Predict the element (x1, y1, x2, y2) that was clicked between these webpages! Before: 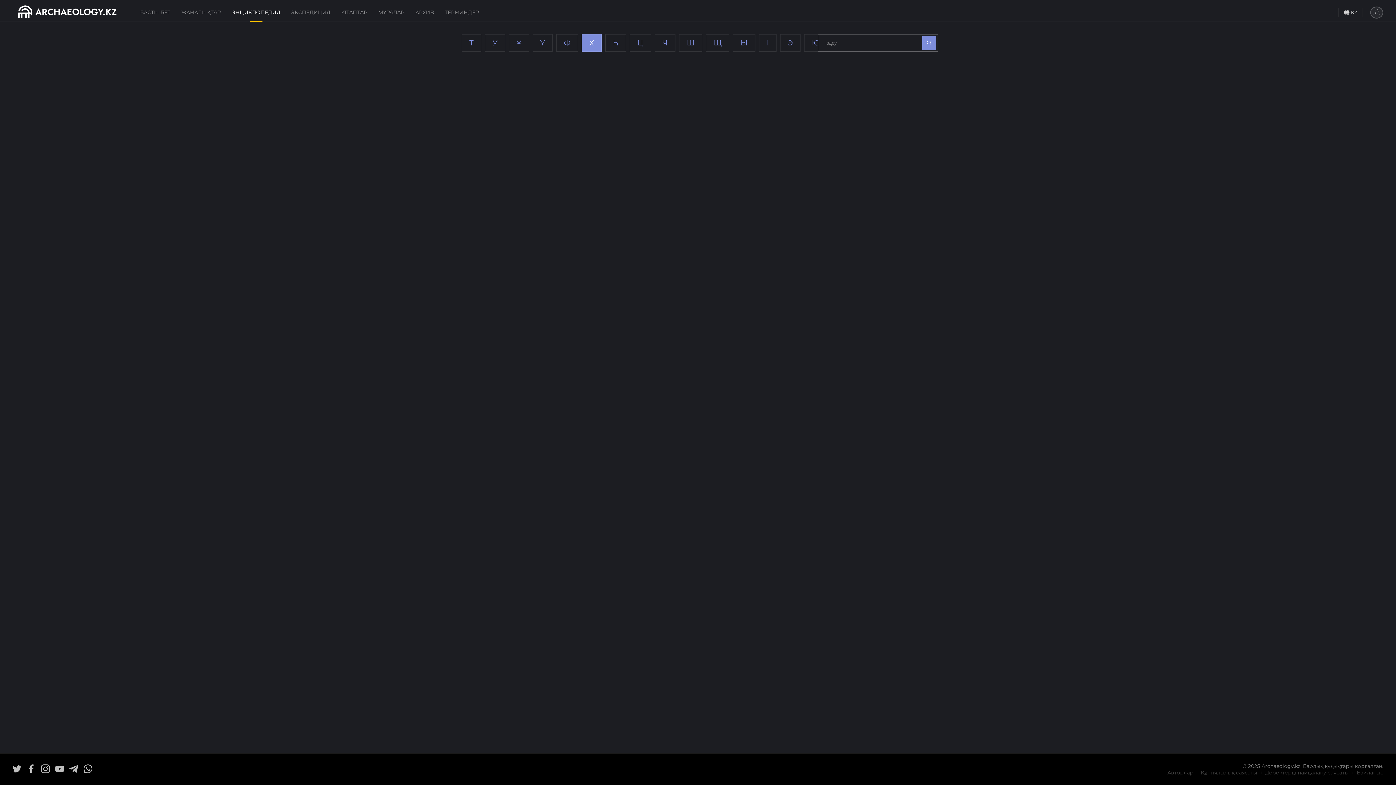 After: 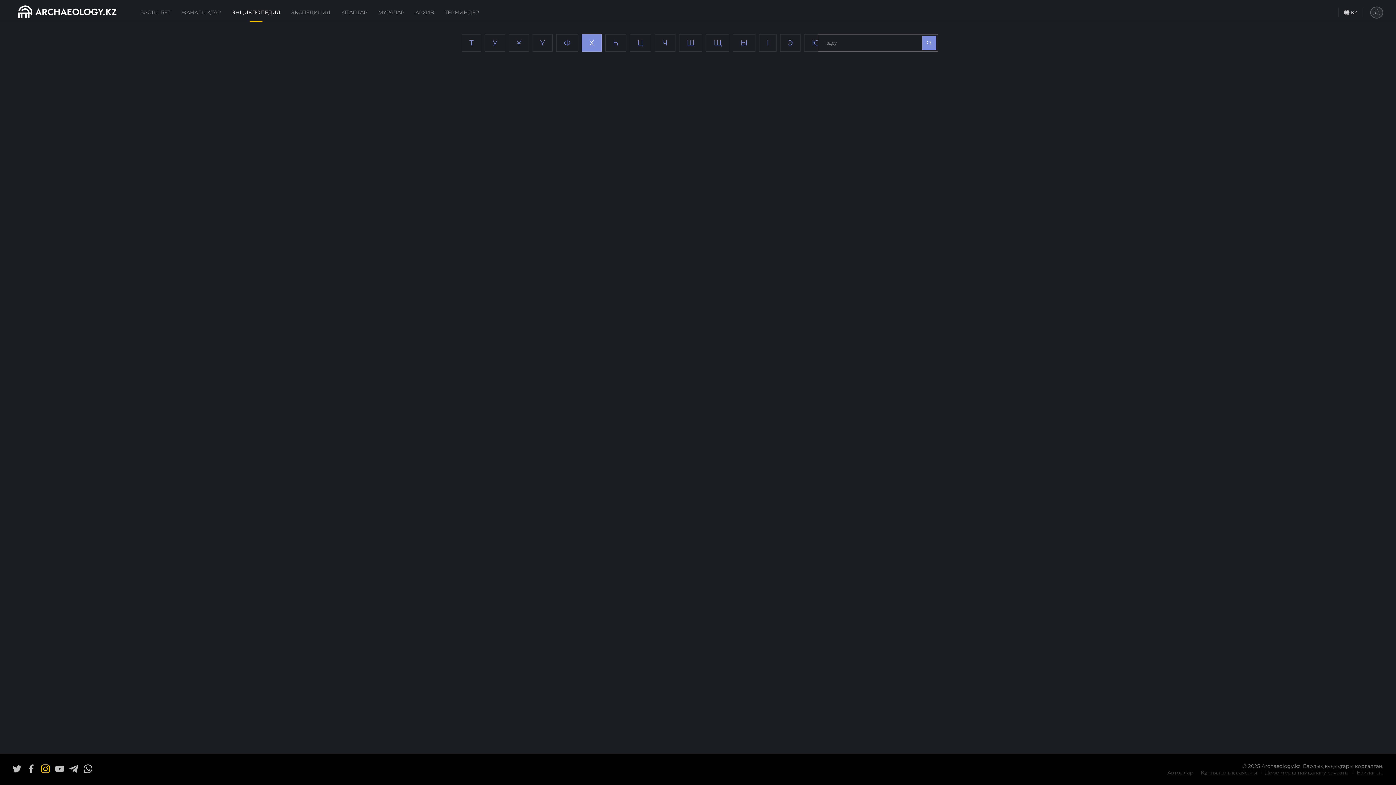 Action: bbox: (41, 764, 49, 775)